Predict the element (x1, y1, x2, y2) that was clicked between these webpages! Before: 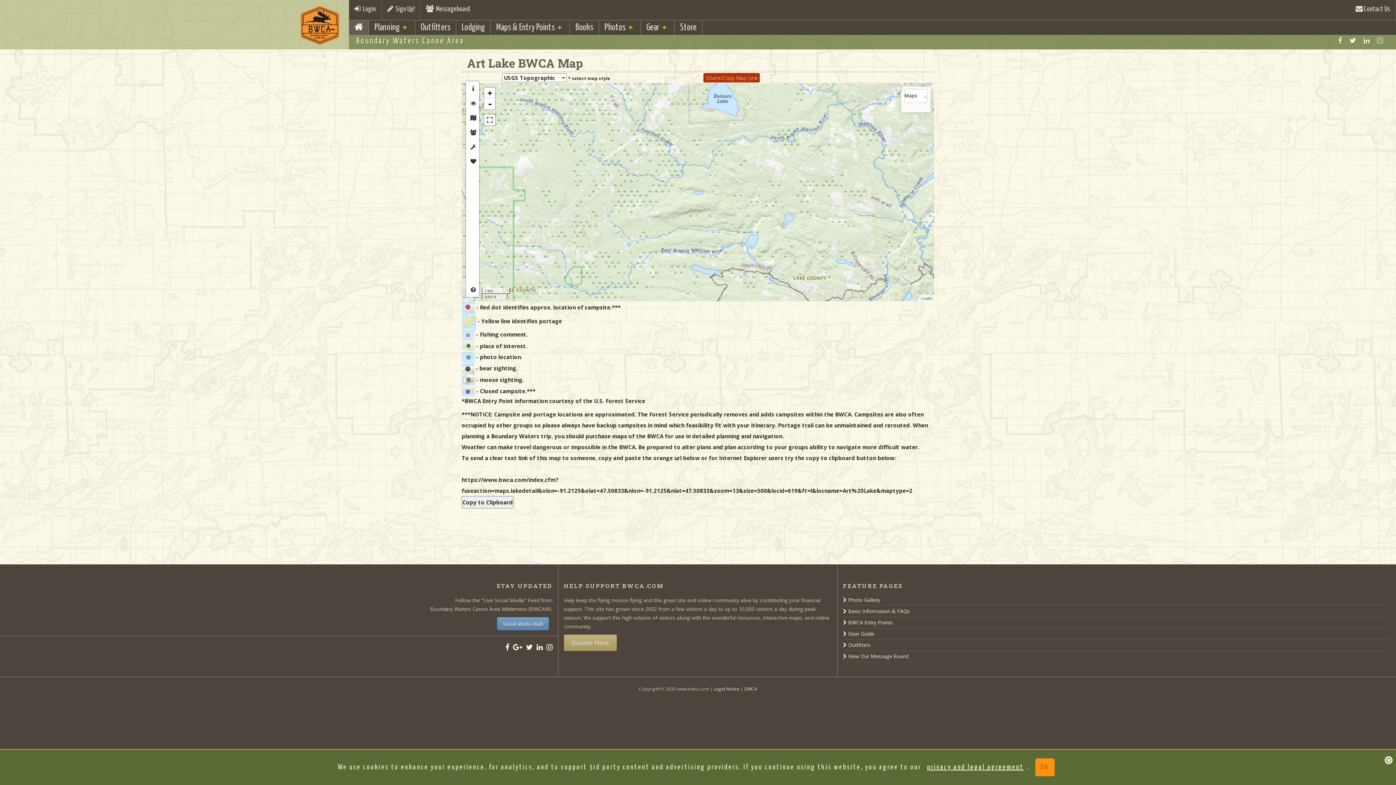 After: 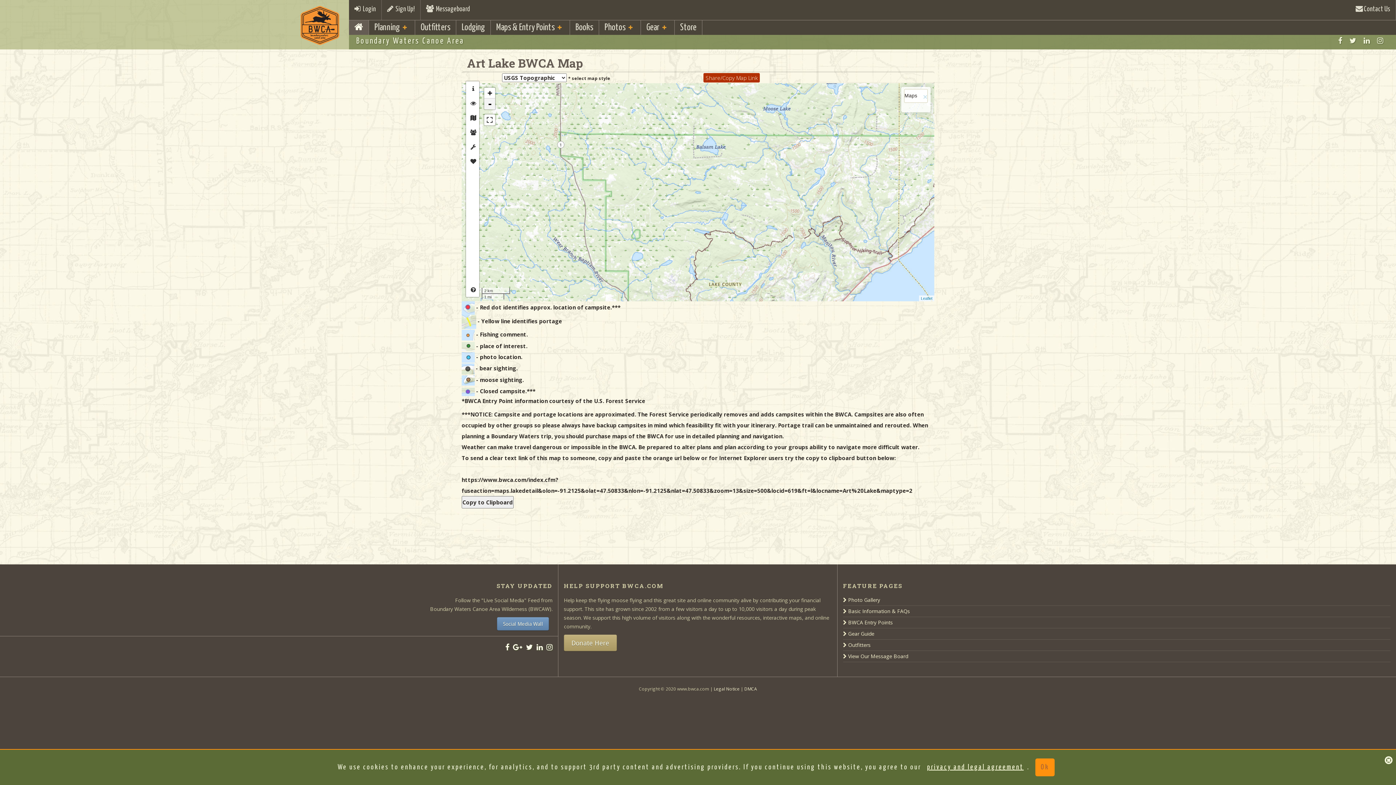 Action: bbox: (484, 98, 495, 109) label: -